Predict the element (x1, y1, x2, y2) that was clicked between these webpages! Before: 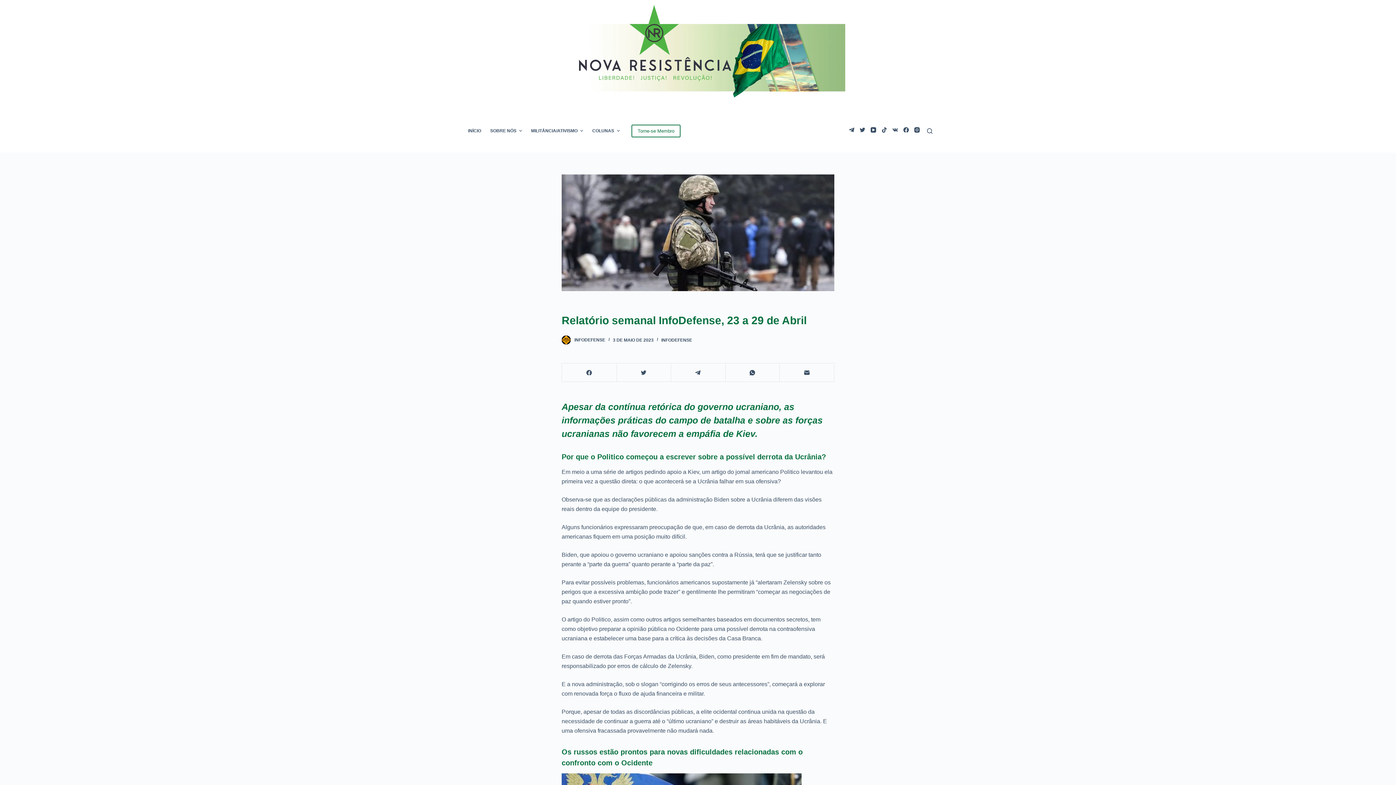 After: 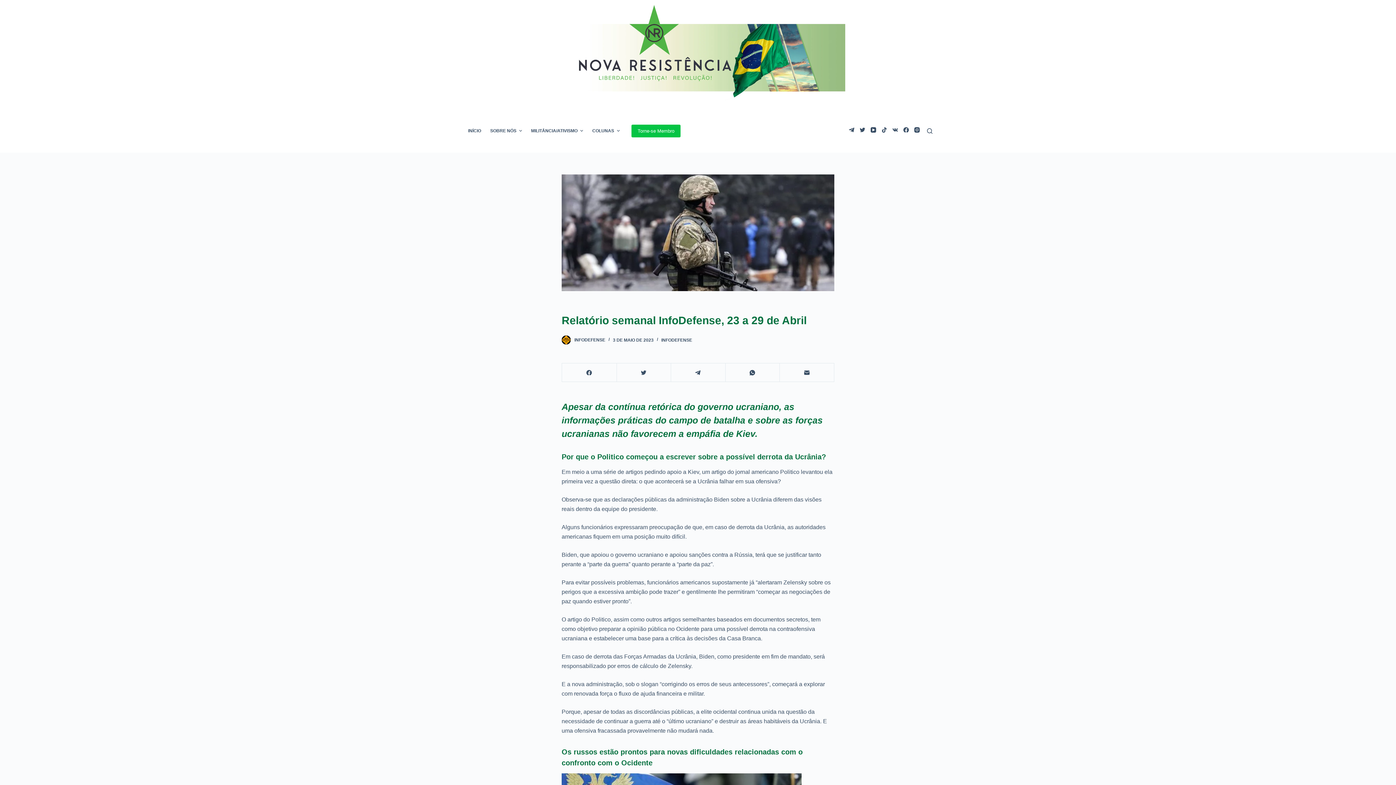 Action: bbox: (631, 124, 680, 137) label: Torne-se Membro